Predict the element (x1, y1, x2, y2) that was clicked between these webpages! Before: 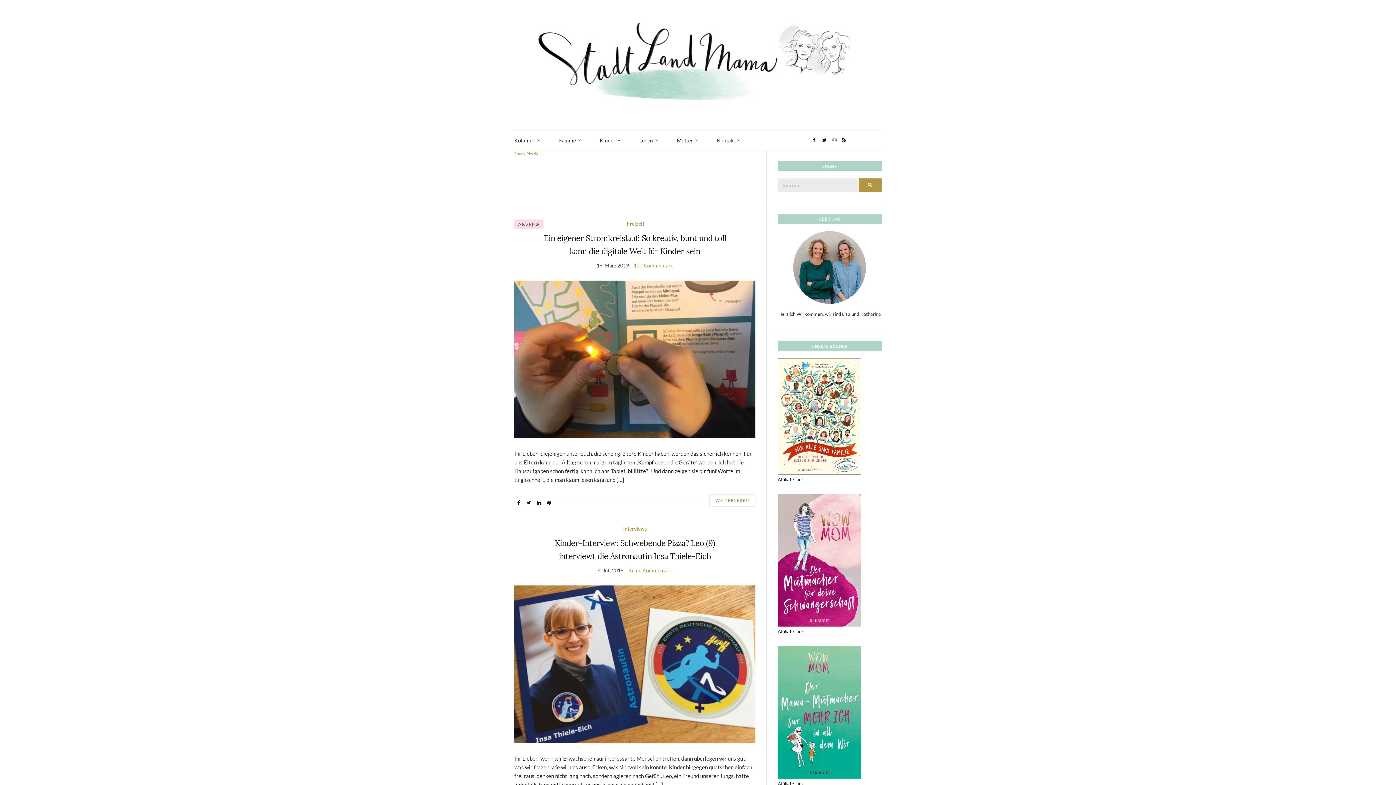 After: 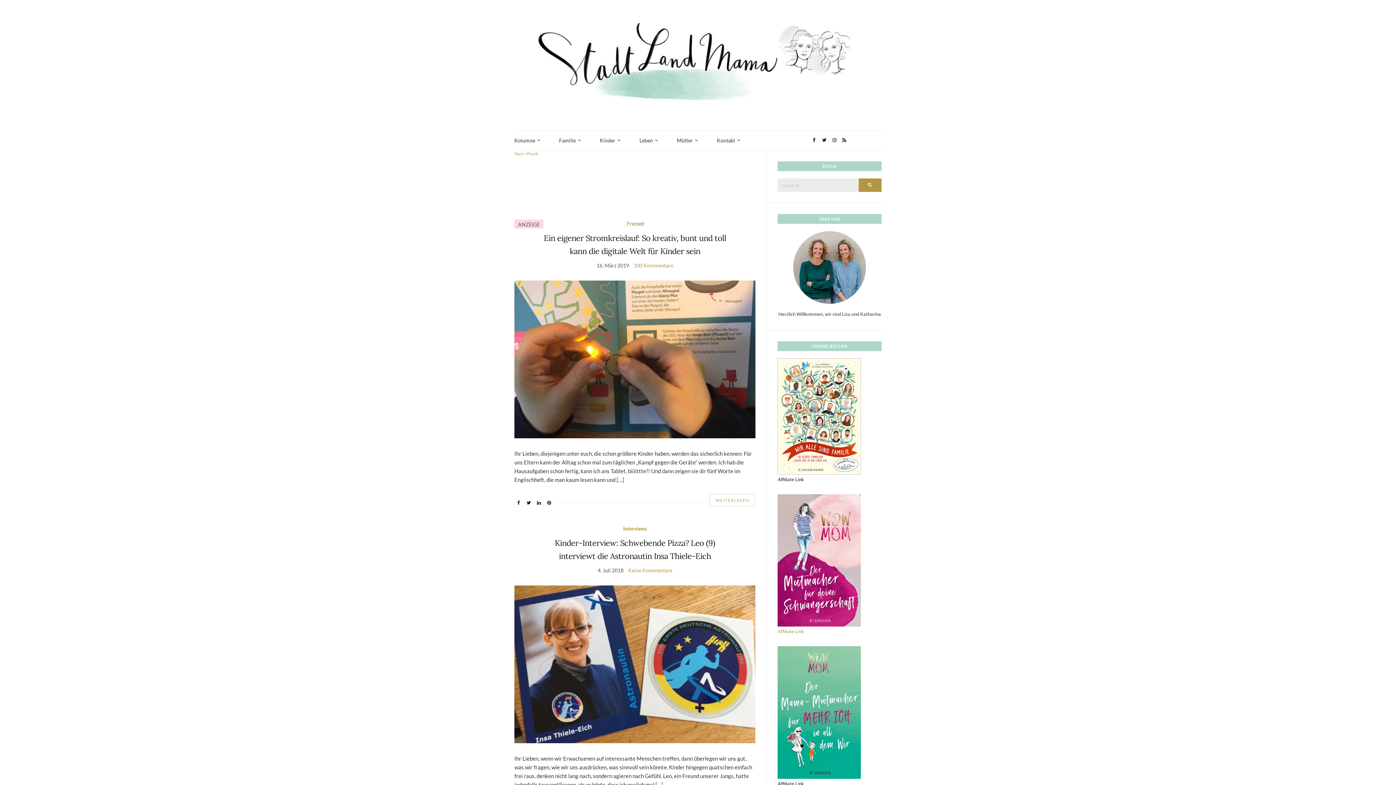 Action: label: Affiliate Link bbox: (777, 628, 804, 634)